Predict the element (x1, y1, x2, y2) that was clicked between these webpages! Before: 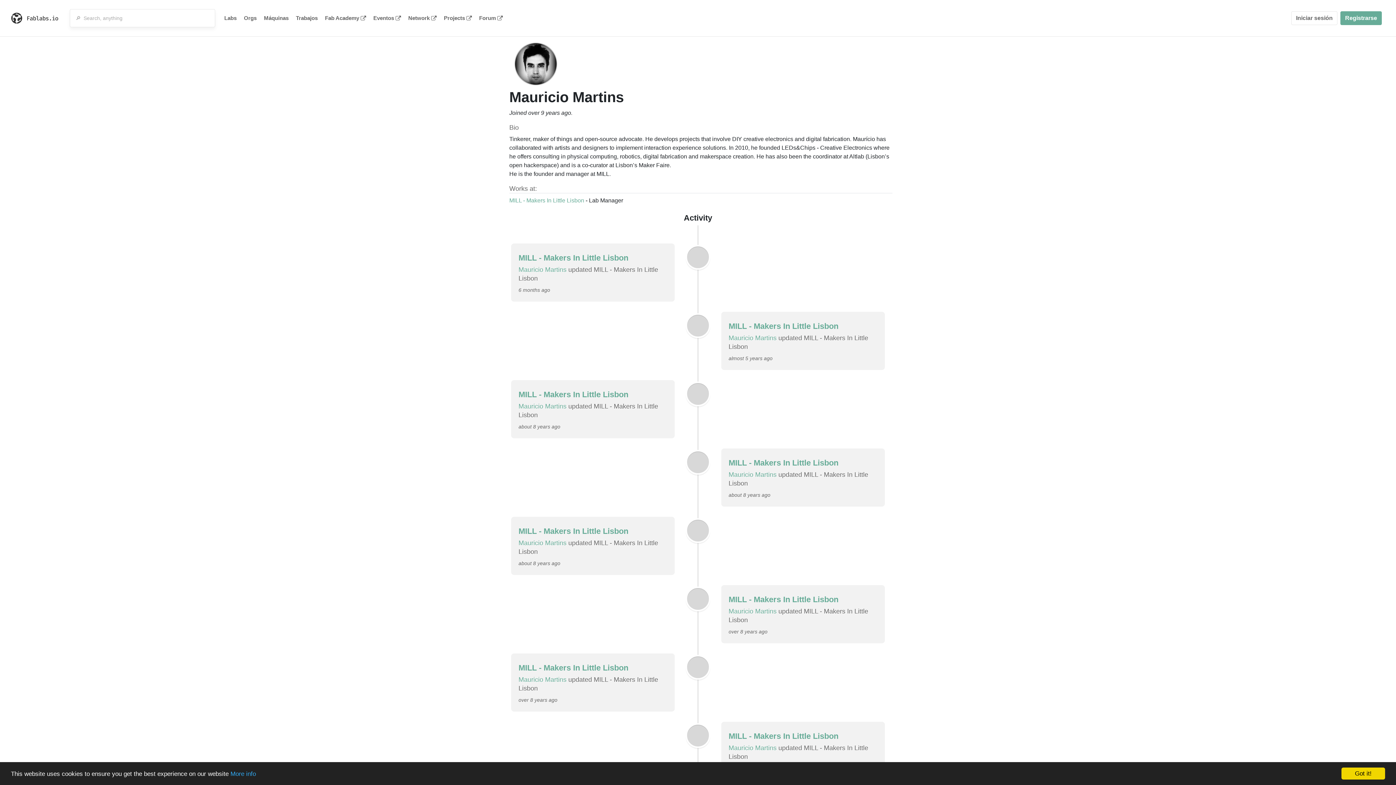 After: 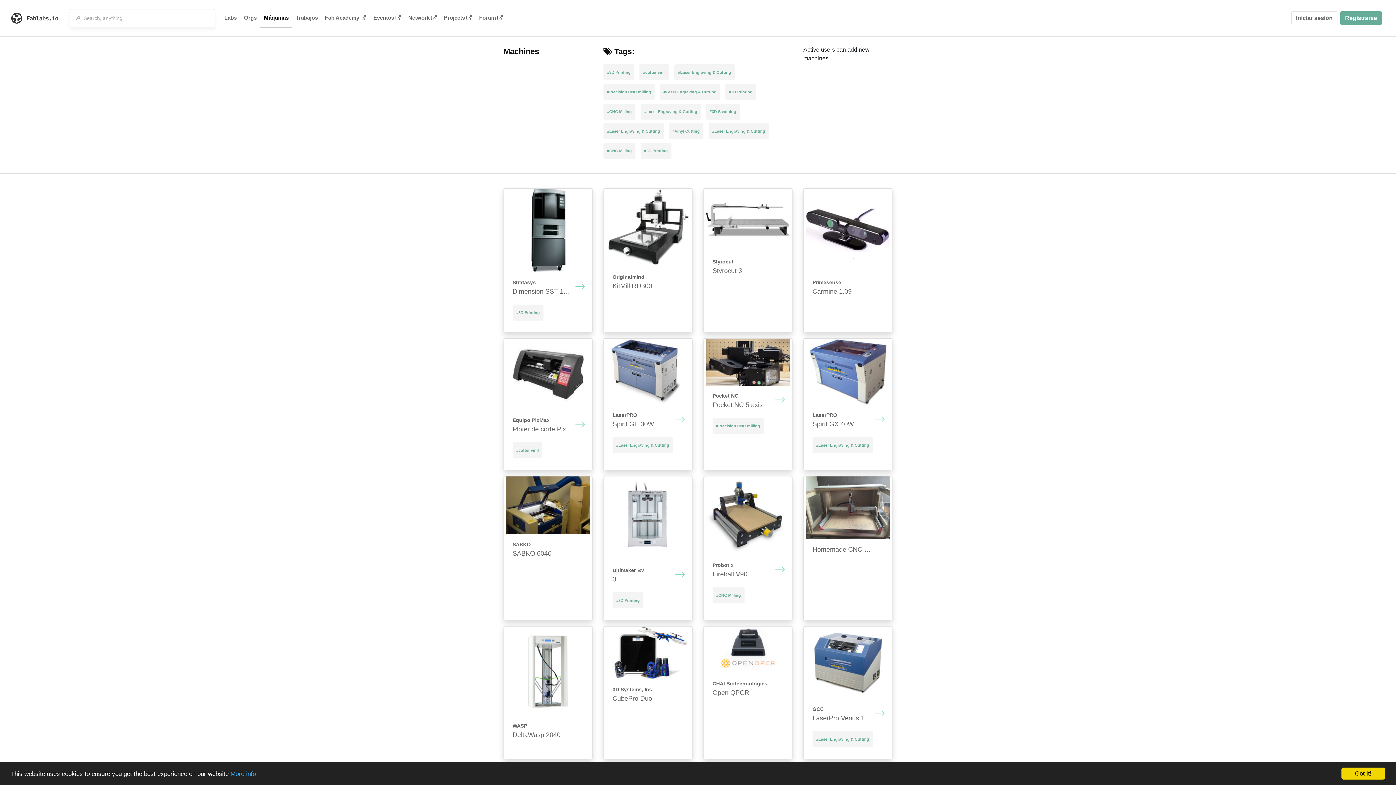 Action: bbox: (260, 9, 292, 27) label: Máquinas